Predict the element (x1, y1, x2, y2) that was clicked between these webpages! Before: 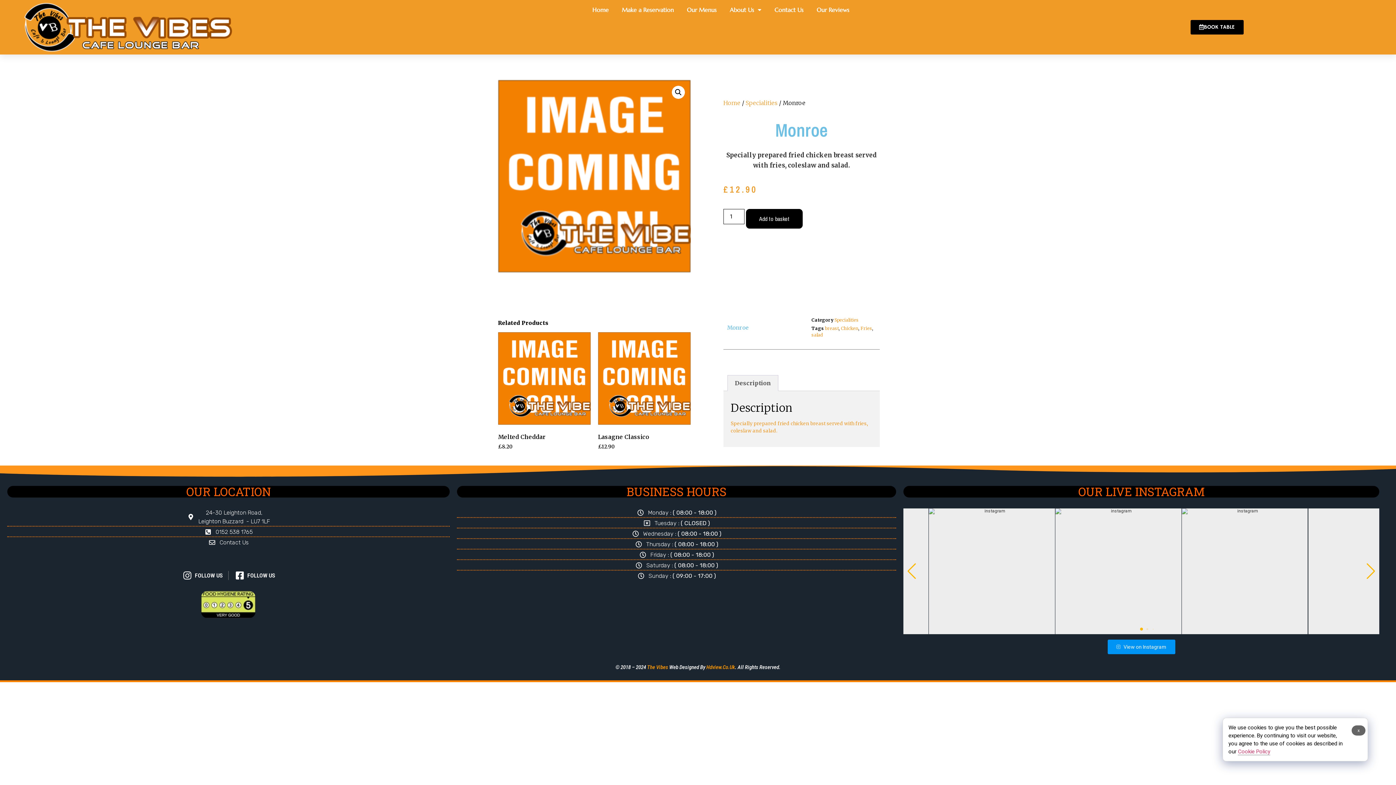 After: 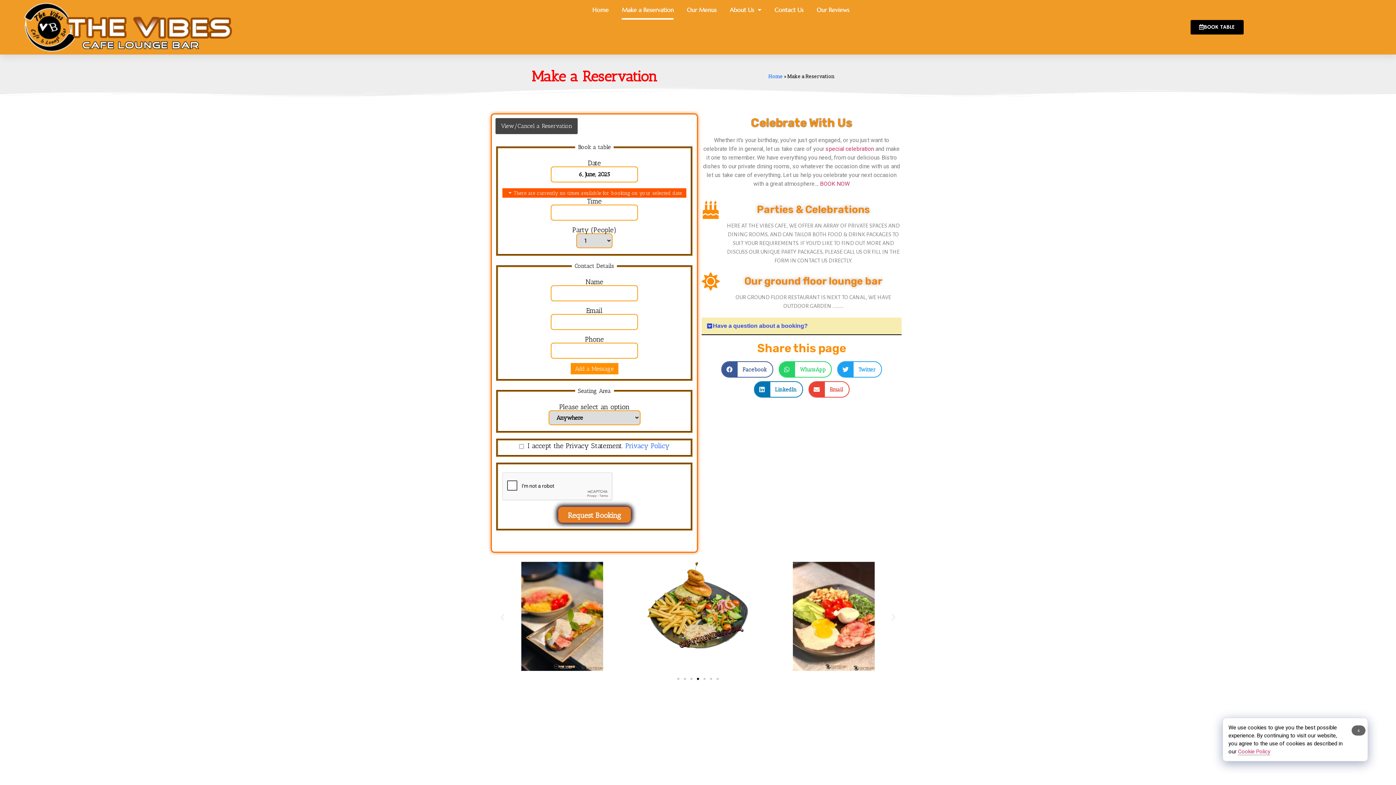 Action: bbox: (1190, 20, 1243, 34) label: BOOK TABLE